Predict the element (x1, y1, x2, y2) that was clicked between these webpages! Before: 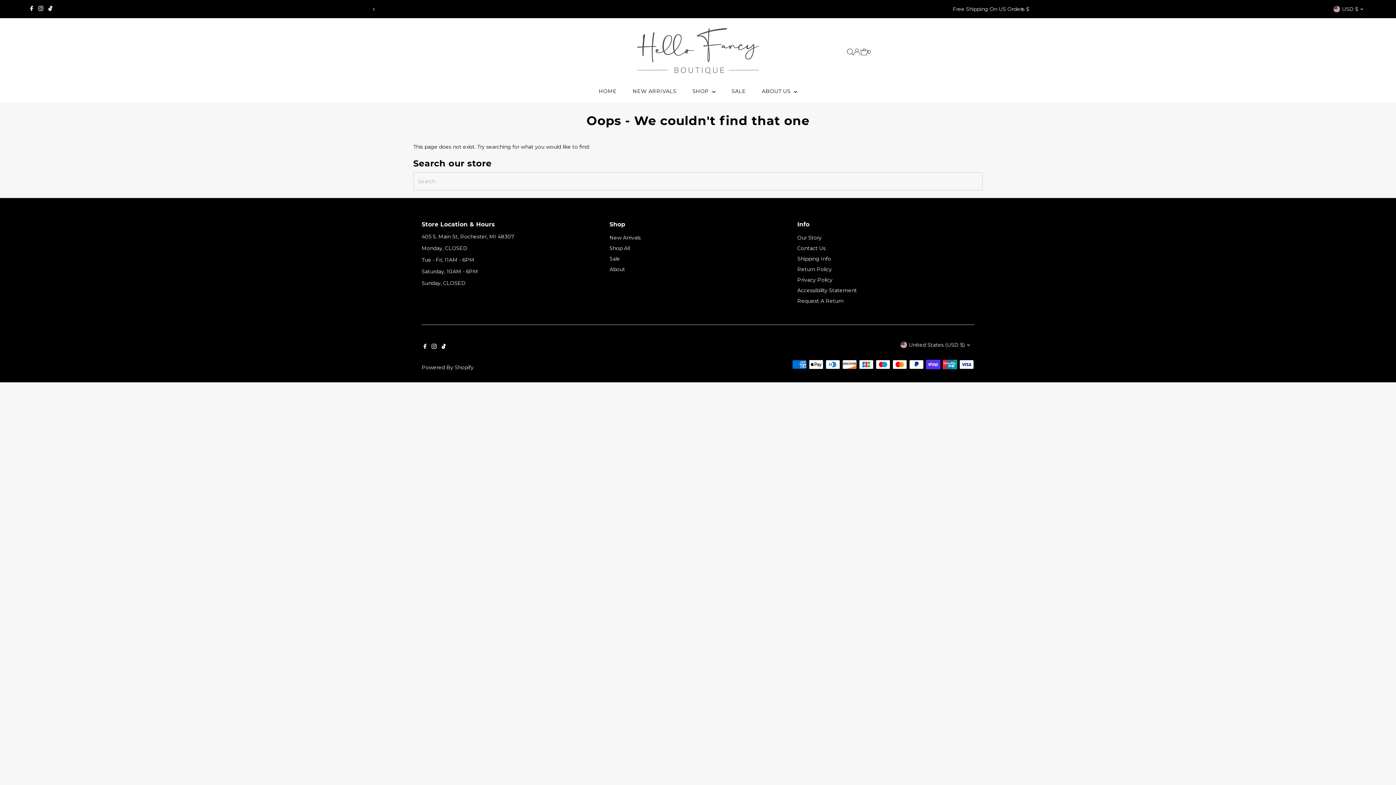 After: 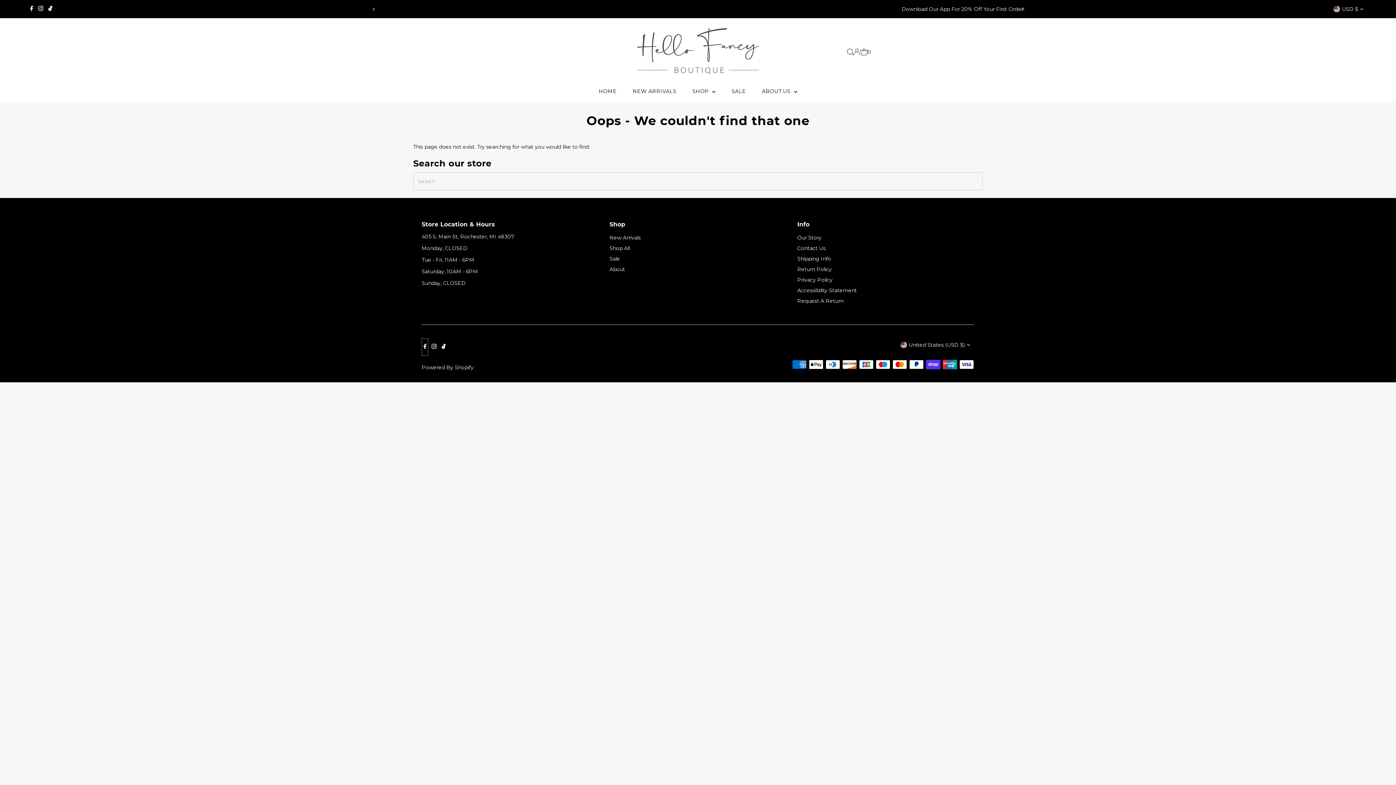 Action: label: Facebook bbox: (421, 338, 428, 355)